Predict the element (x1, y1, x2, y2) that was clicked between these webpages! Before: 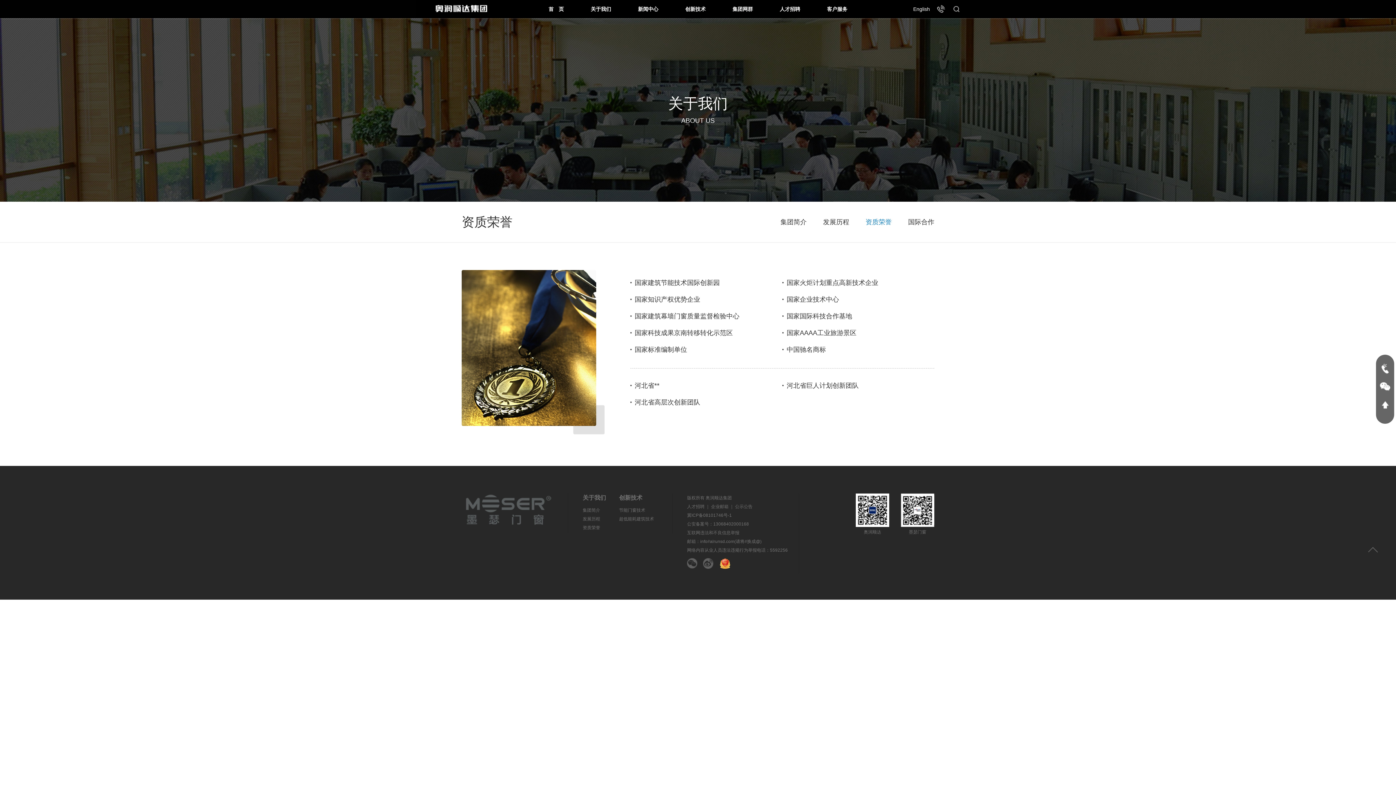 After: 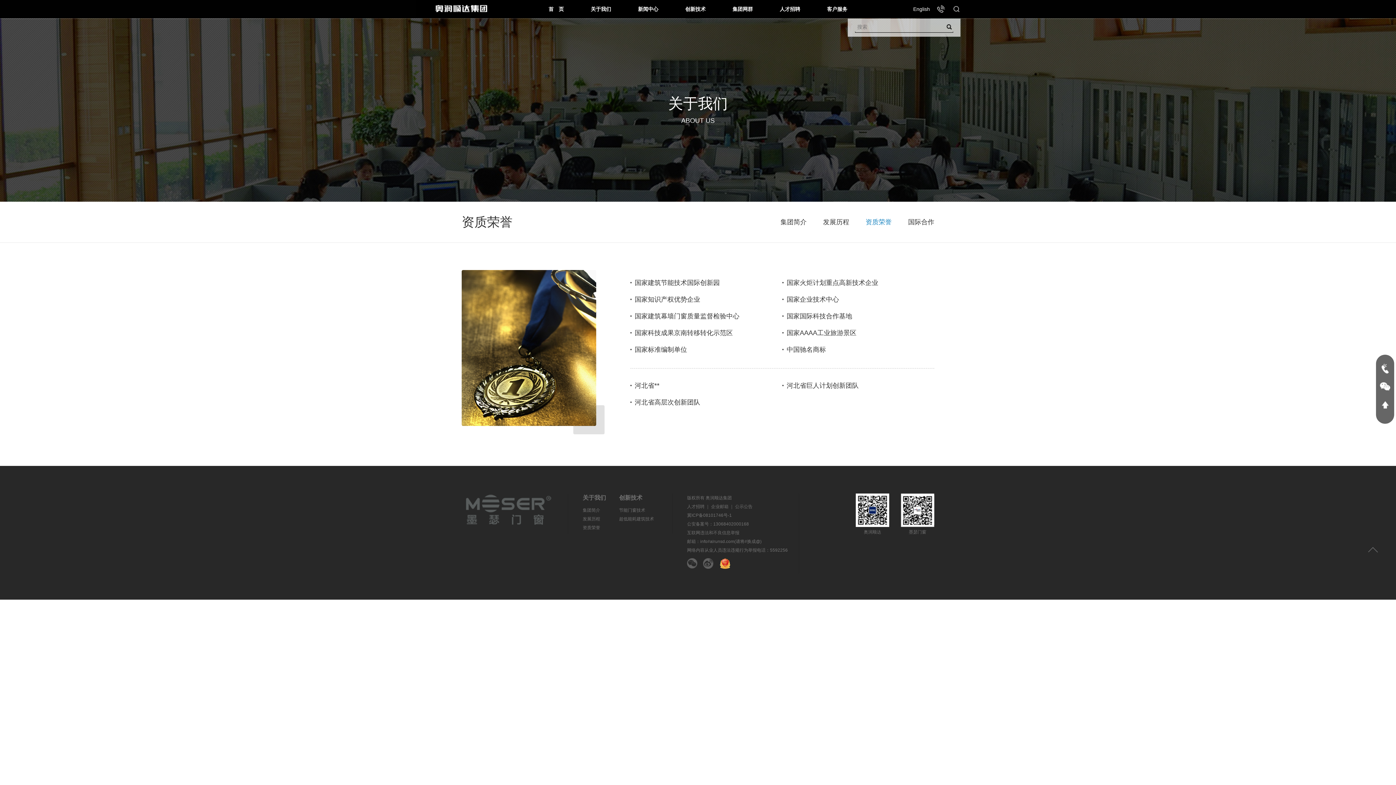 Action: bbox: (952, 0, 960, 18)